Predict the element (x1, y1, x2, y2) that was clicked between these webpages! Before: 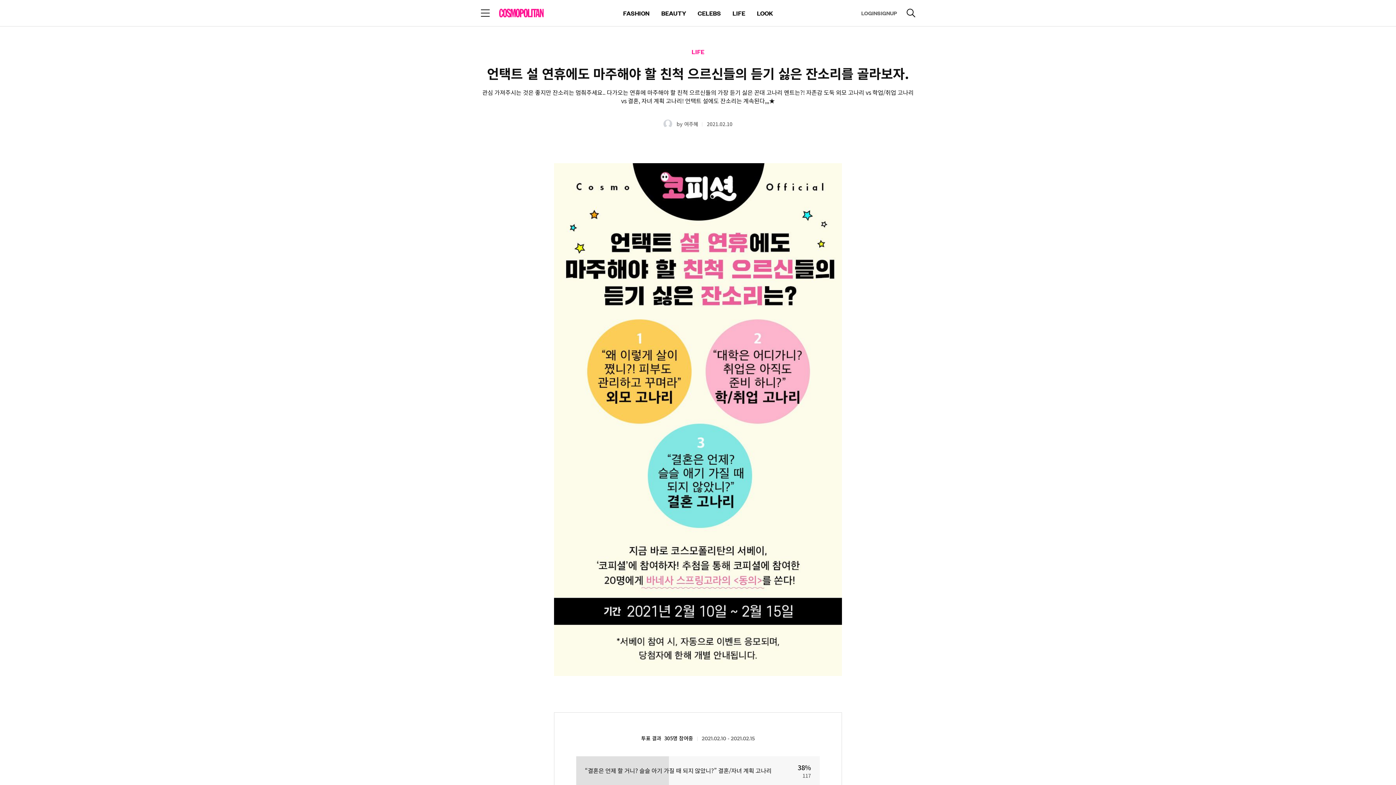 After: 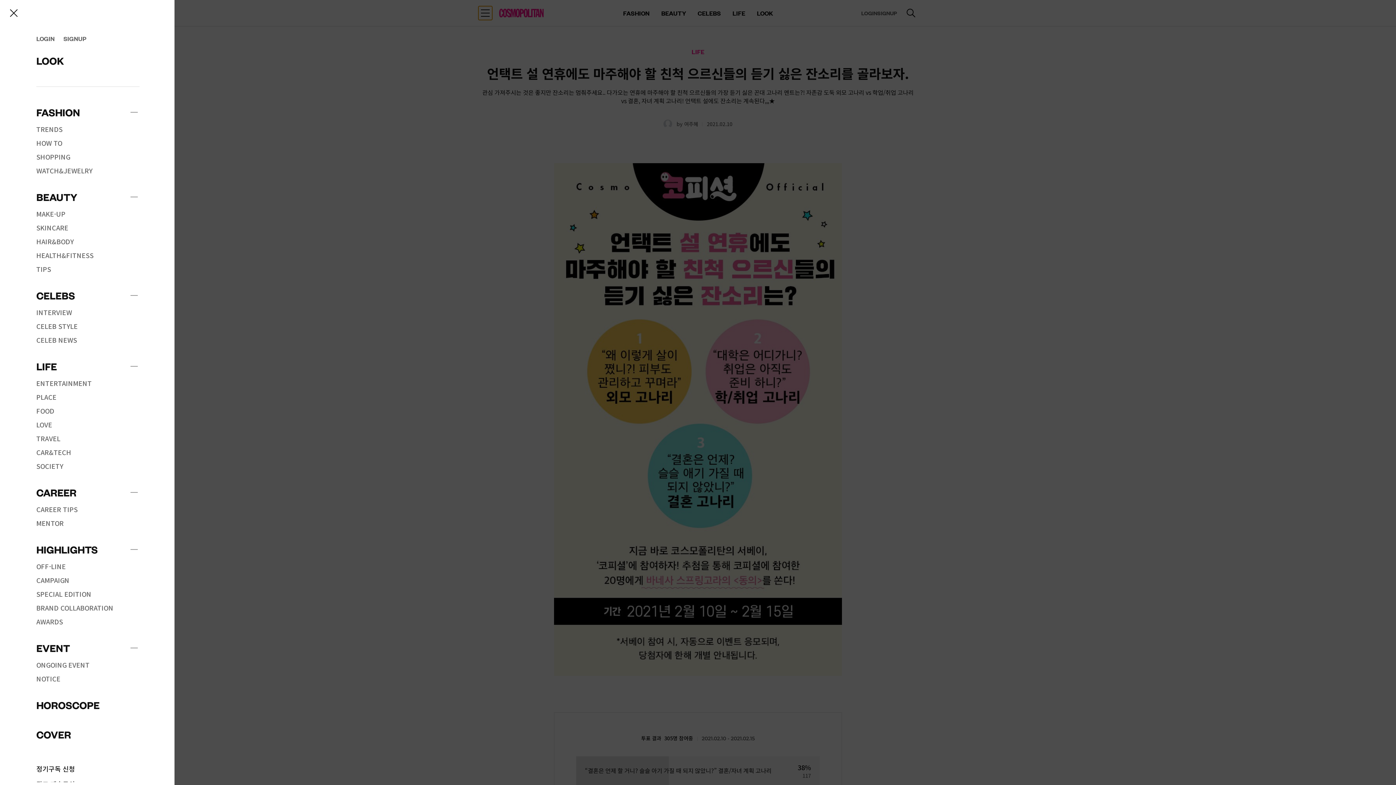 Action: label: 전체 메뉴 열기 bbox: (478, 6, 492, 20)